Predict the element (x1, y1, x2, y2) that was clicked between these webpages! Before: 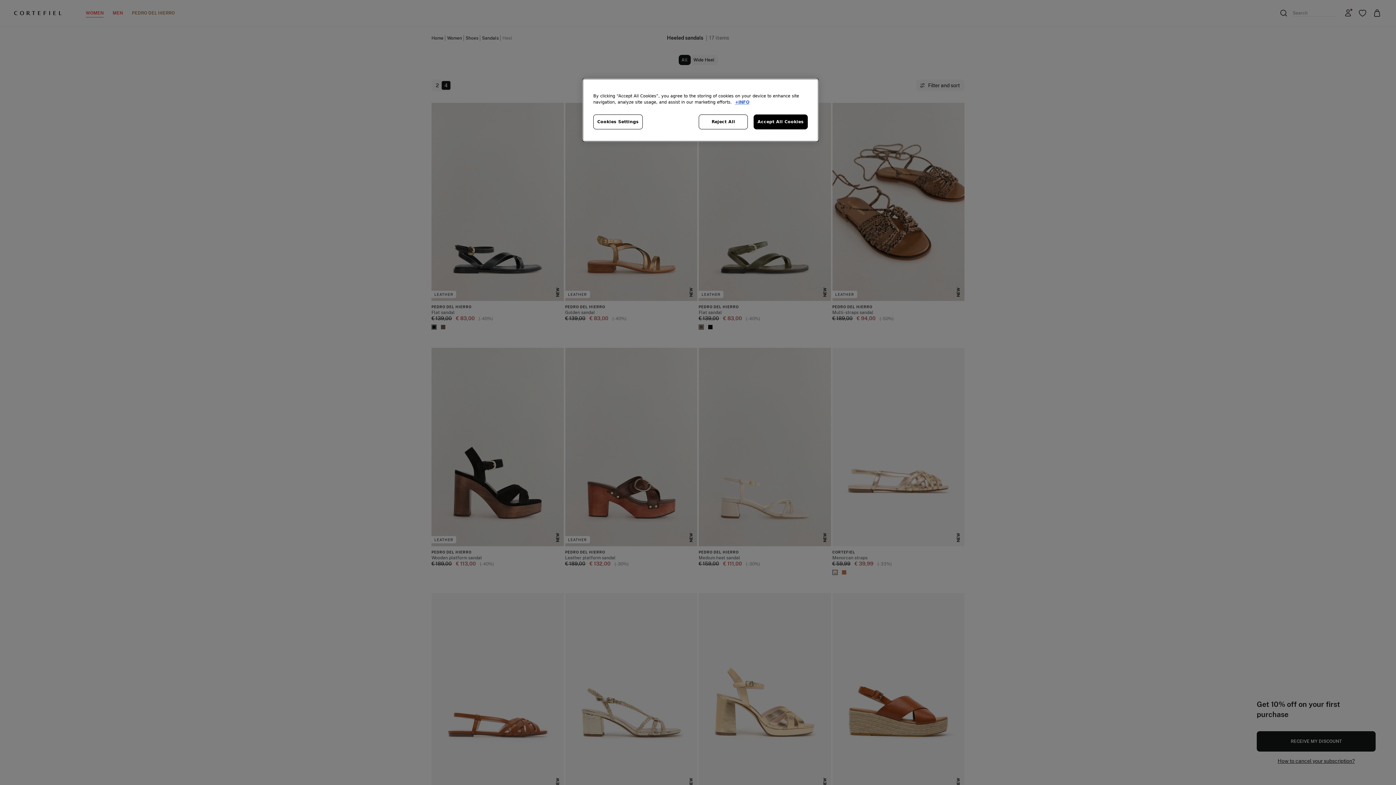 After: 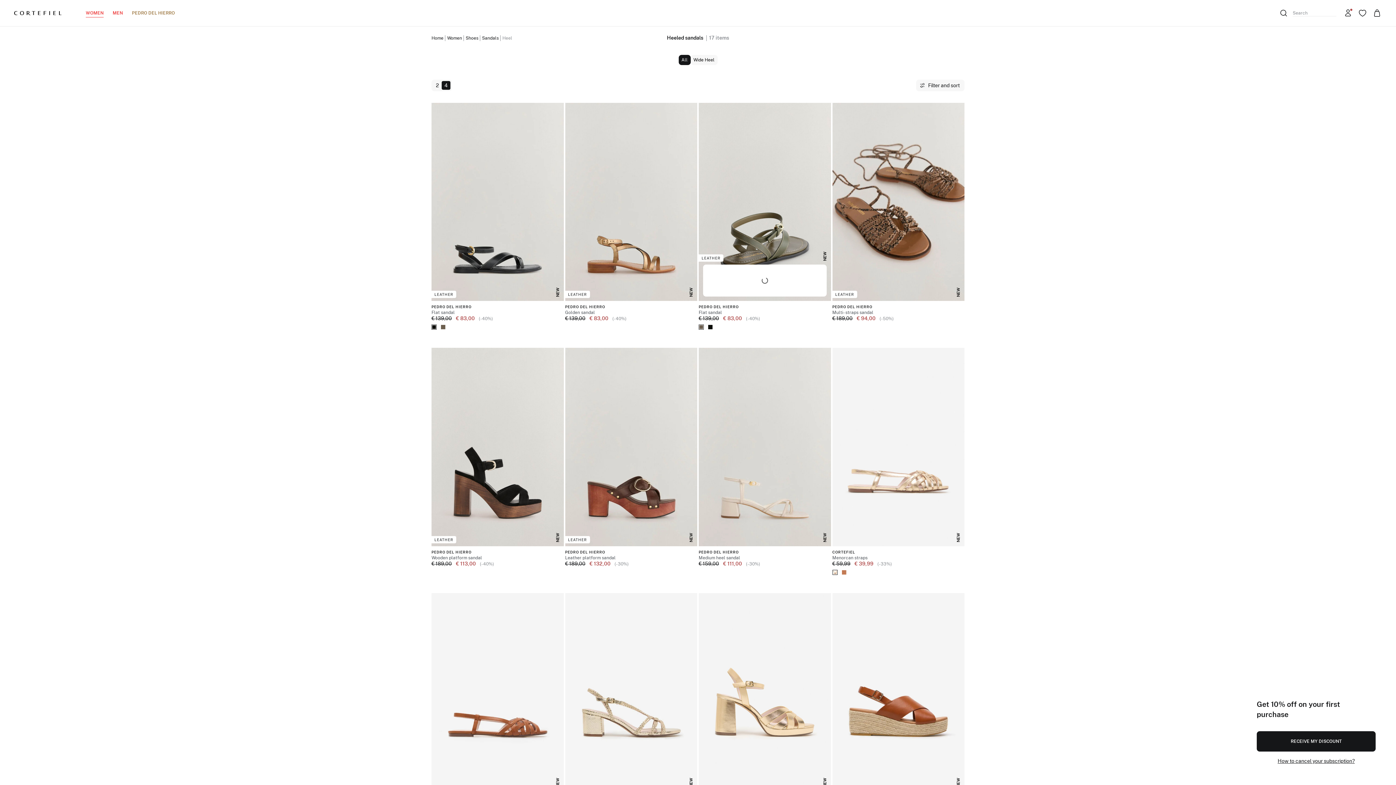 Action: label: Reject All bbox: (699, 114, 748, 129)